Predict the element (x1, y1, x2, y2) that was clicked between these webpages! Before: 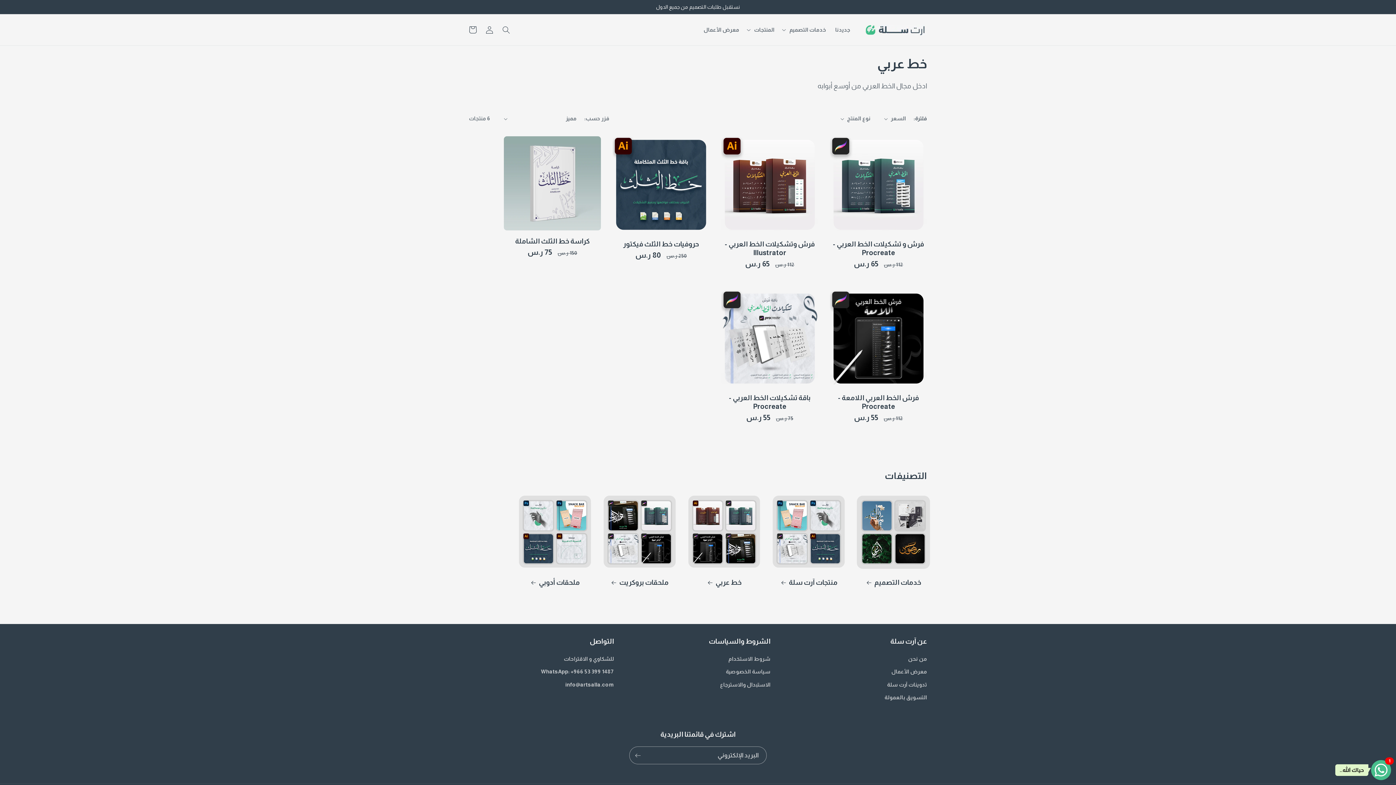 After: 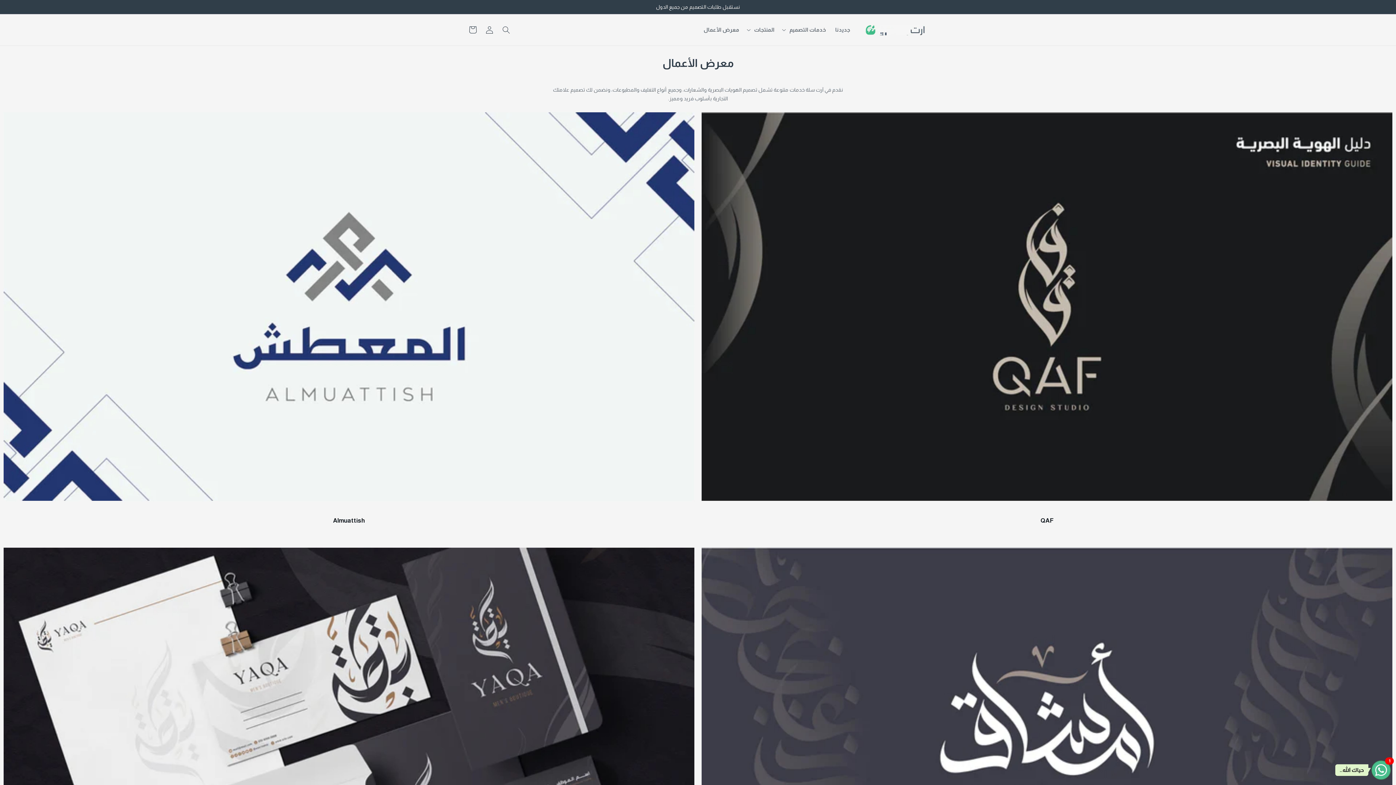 Action: label: معرض الأعمال bbox: (891, 665, 927, 678)